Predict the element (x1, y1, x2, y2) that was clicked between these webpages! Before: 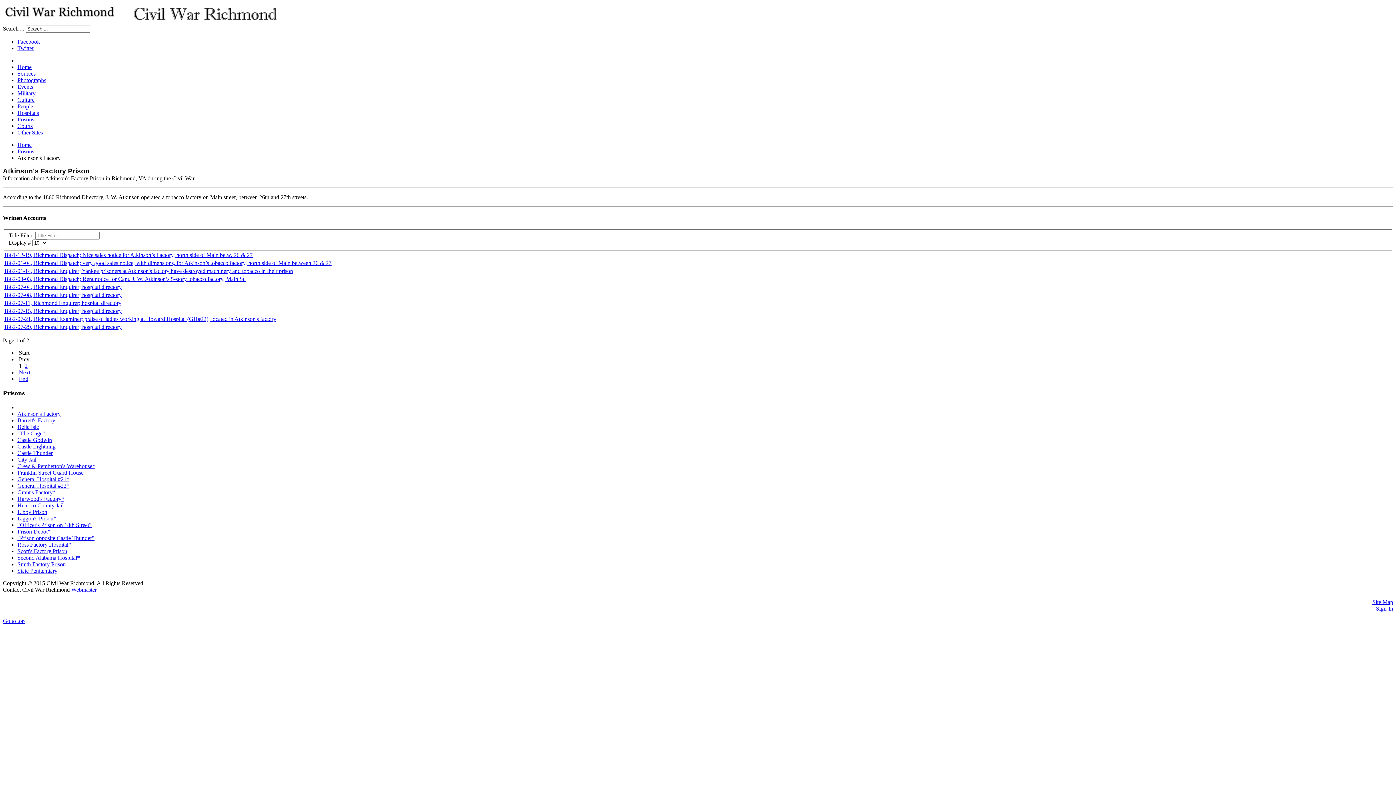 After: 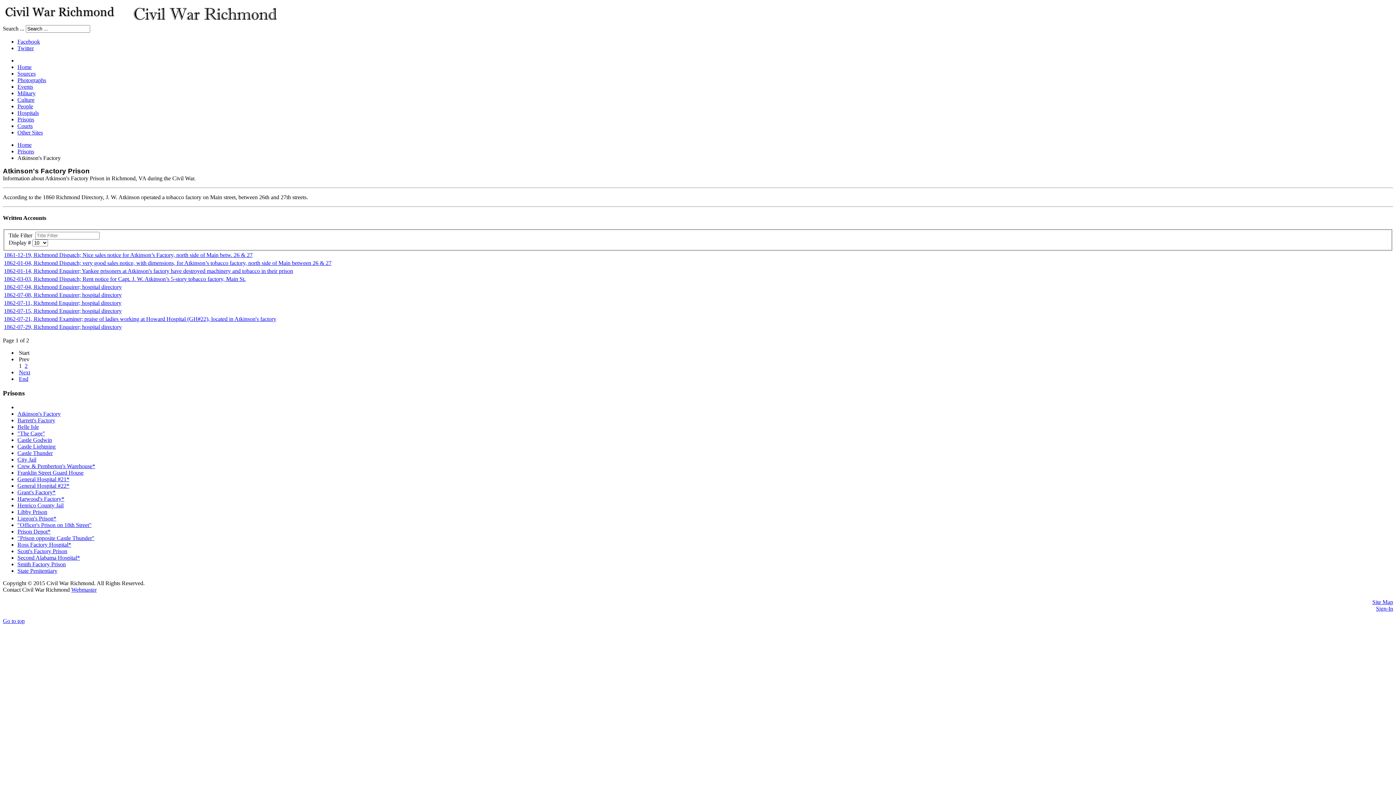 Action: label: Facebook bbox: (17, 38, 40, 44)